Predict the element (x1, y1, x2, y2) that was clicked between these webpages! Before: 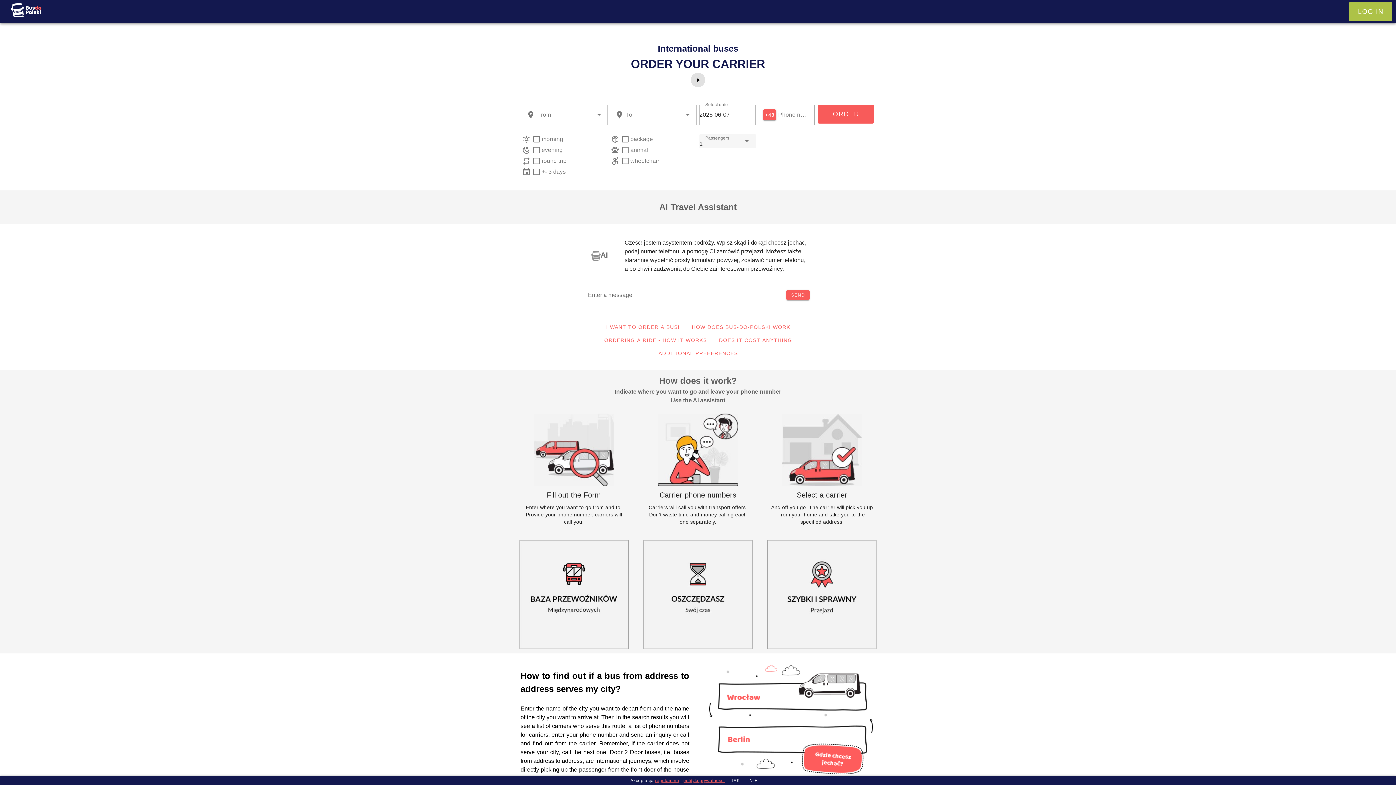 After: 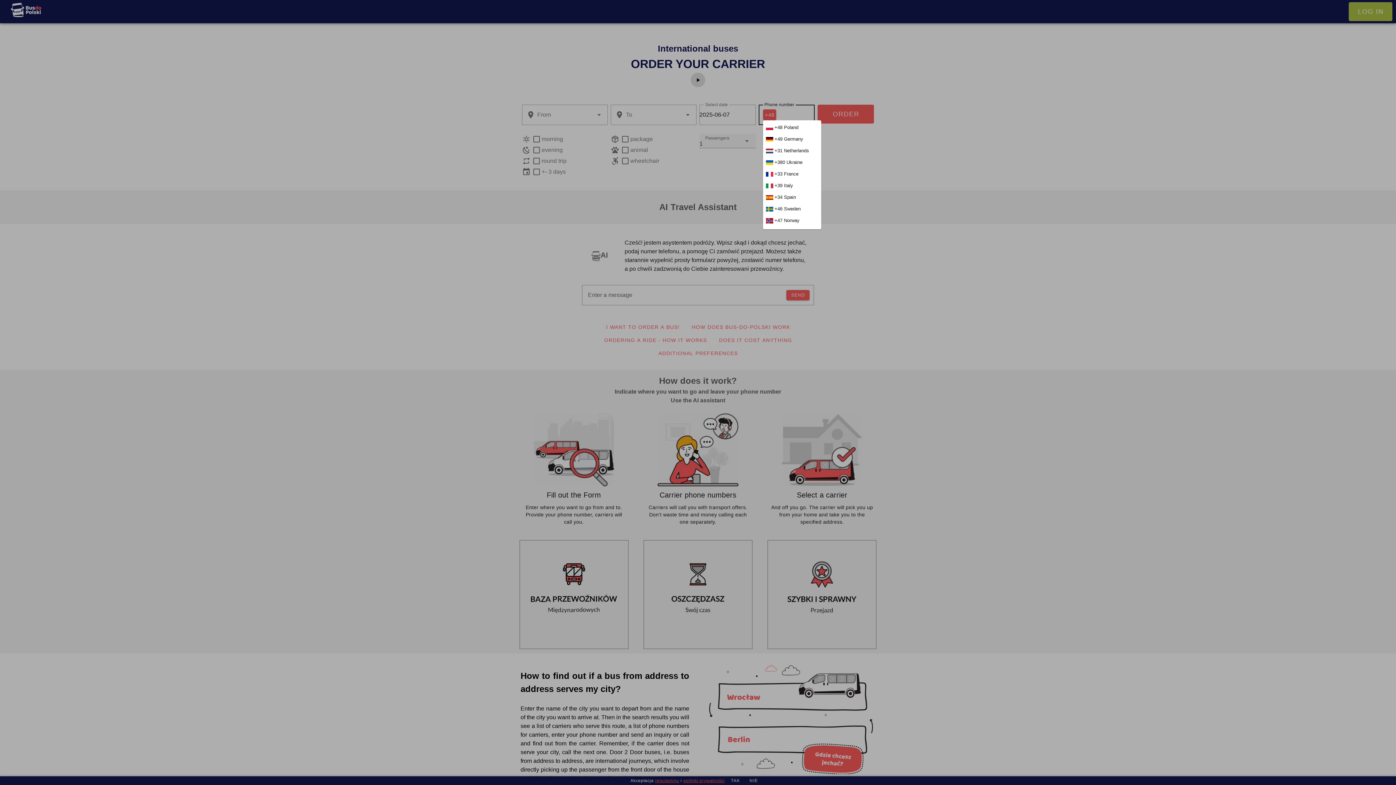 Action: label: +48 bbox: (763, 109, 776, 120)